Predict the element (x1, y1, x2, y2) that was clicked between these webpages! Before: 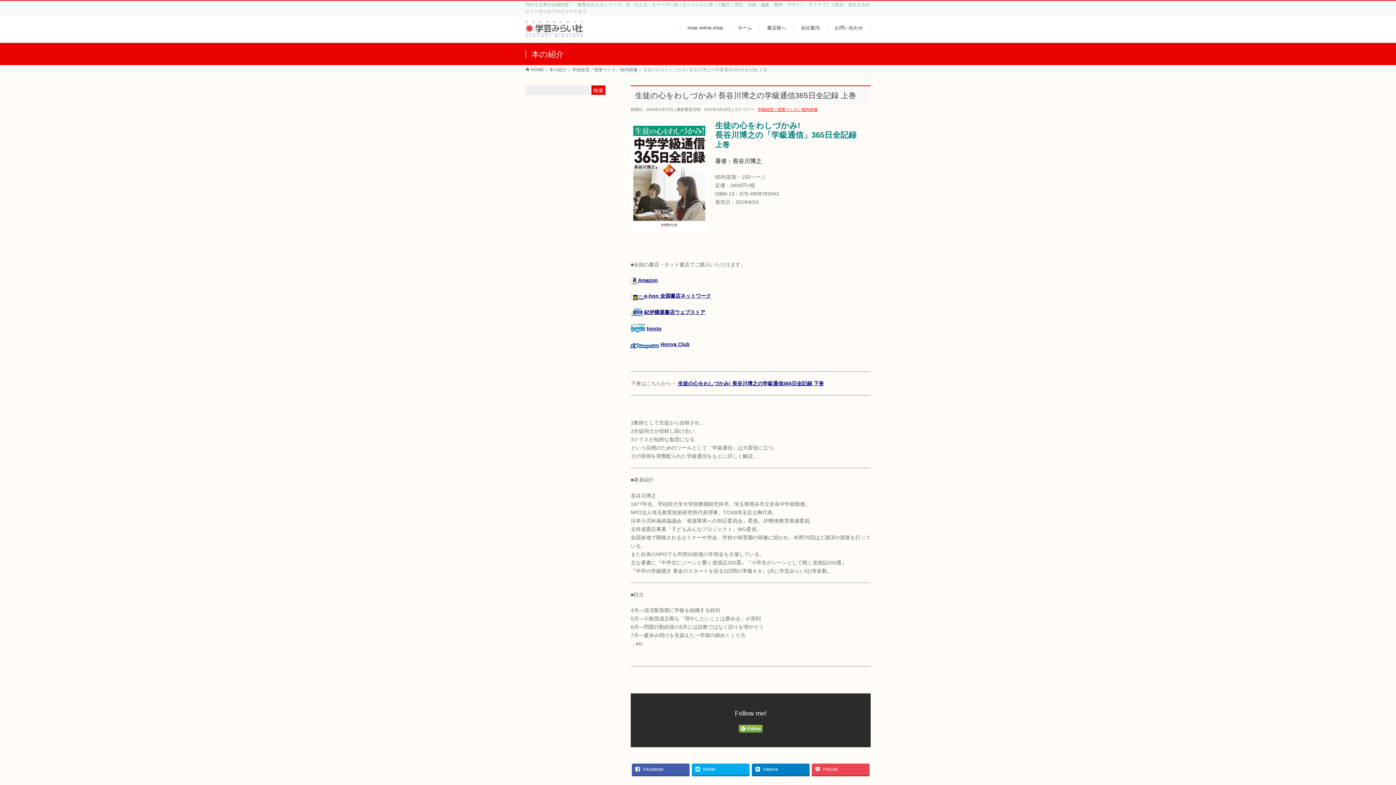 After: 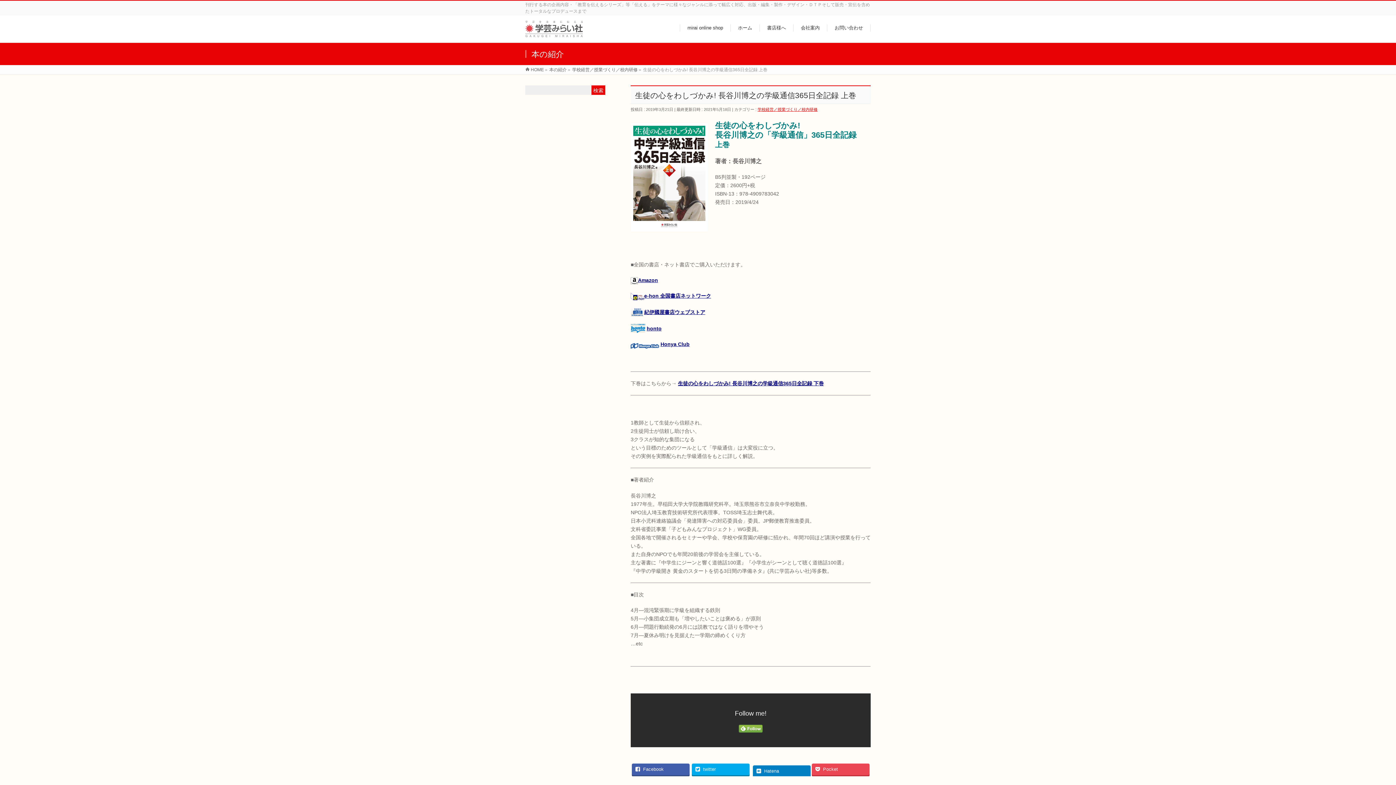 Action: bbox: (752, 763, 809, 775) label: Hatena